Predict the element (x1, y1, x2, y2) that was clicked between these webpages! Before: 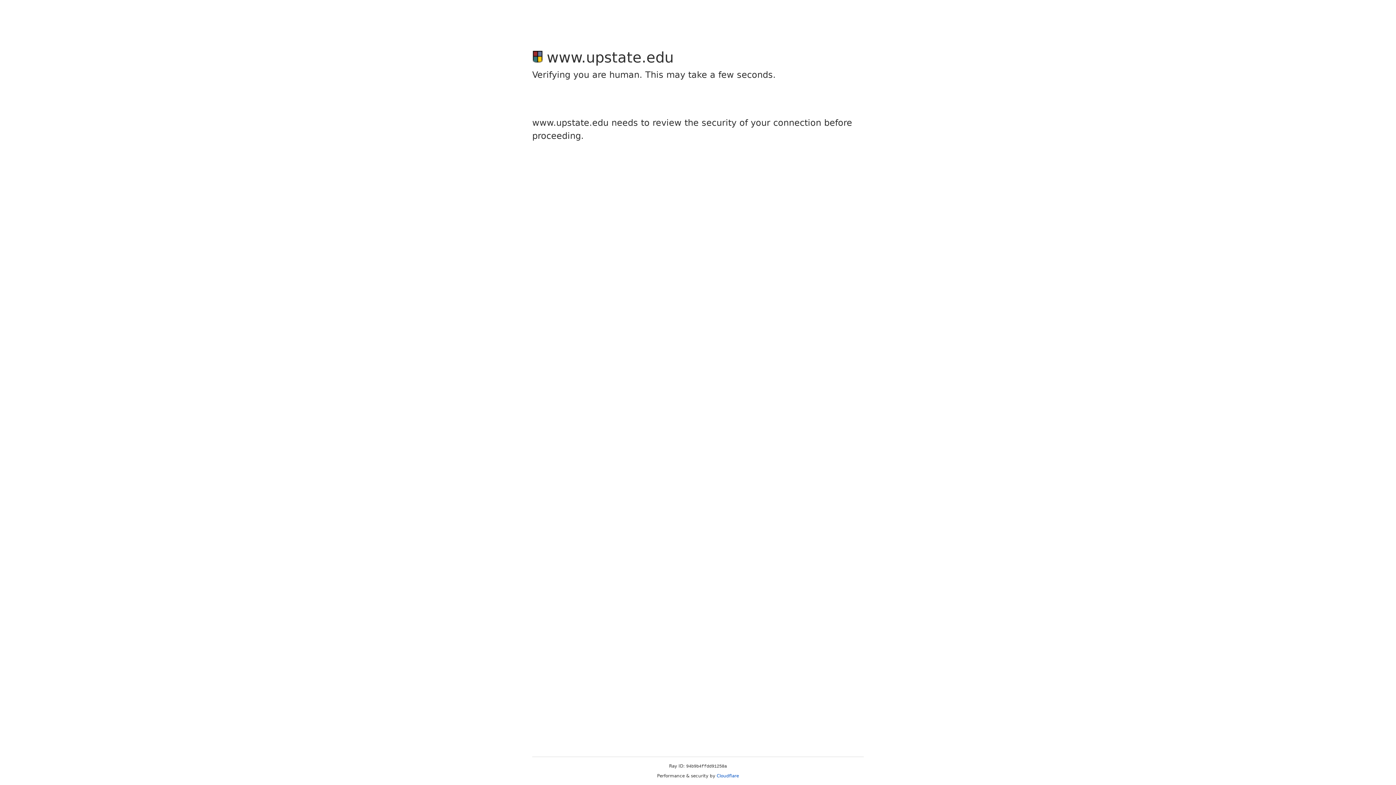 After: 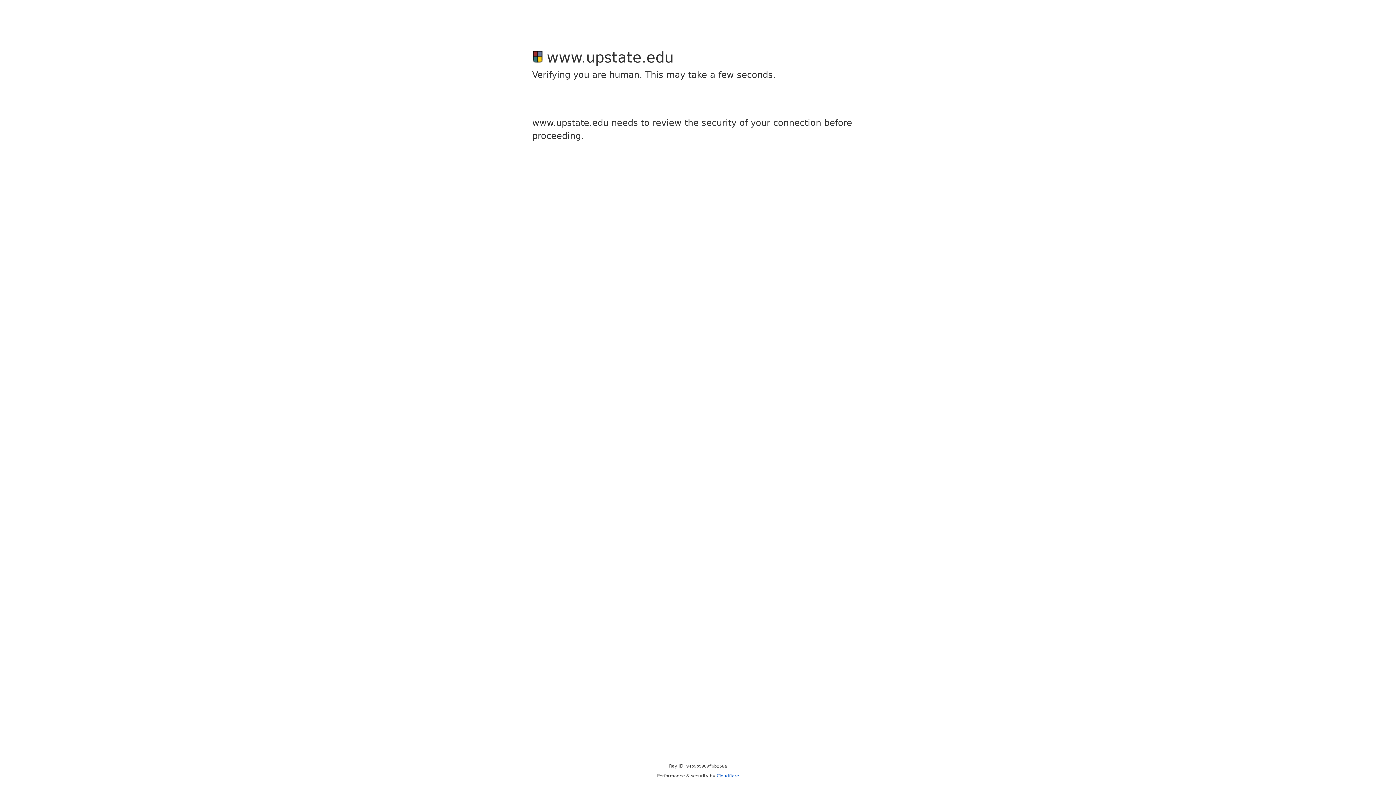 Action: label: Cloudflare bbox: (716, 773, 739, 778)